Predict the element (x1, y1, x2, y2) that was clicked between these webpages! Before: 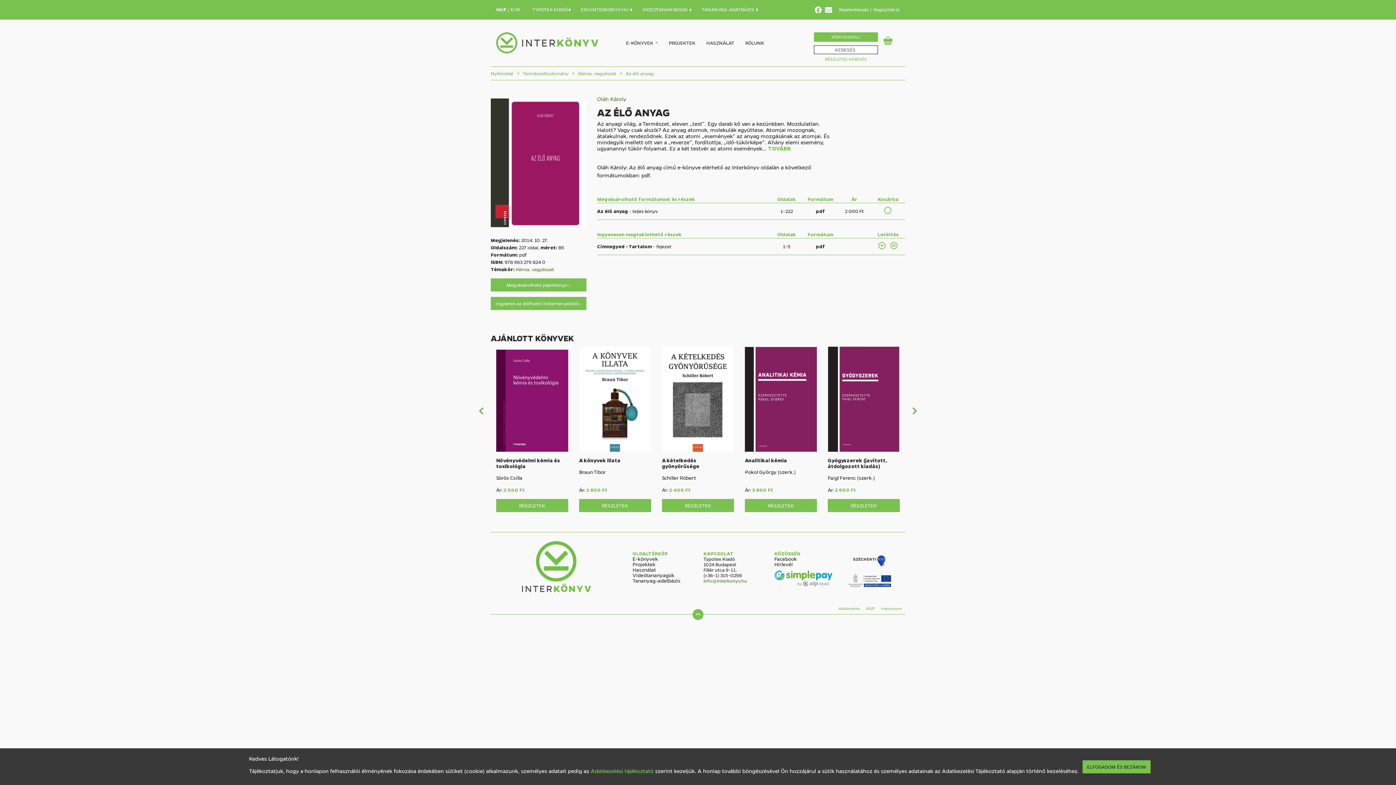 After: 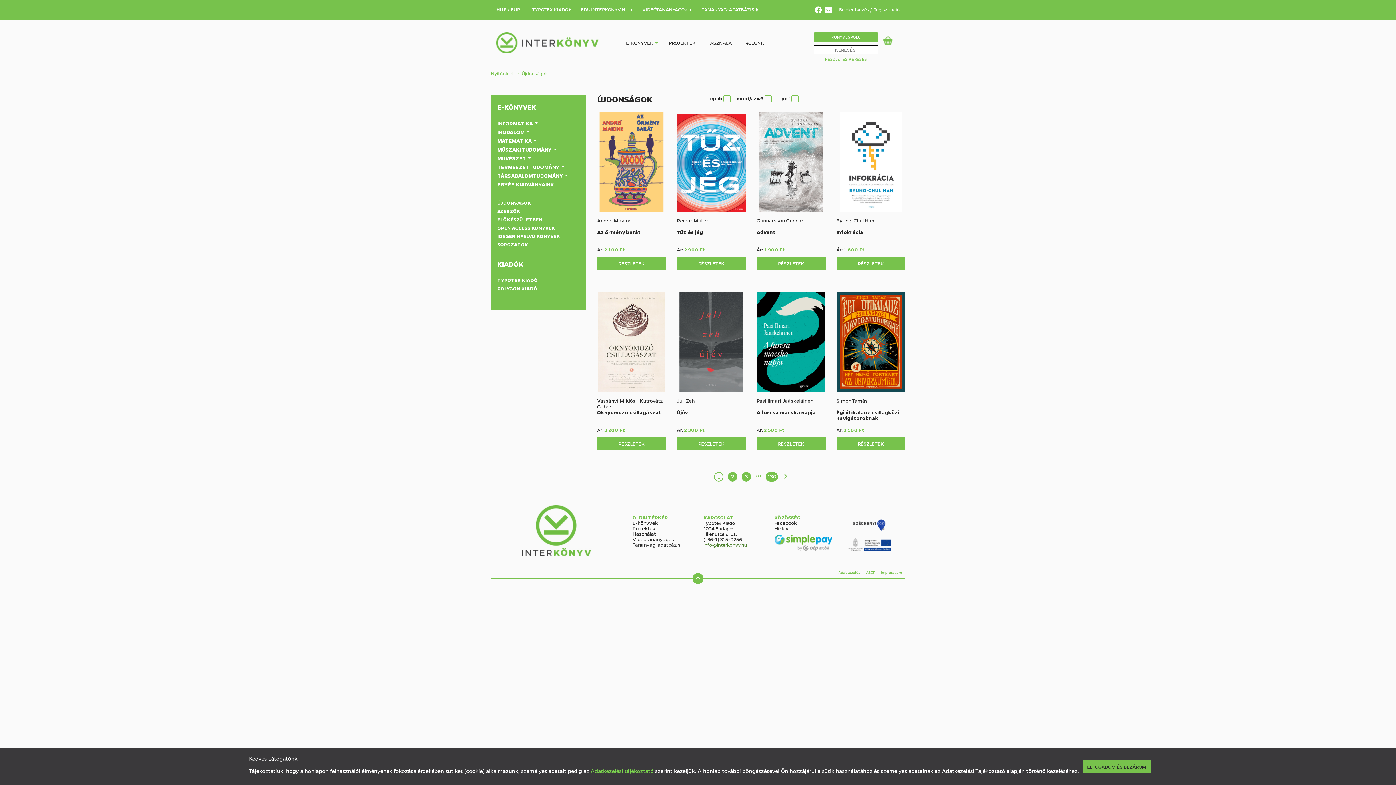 Action: label: E-KÖNYVEK bbox: (620, 33, 653, 51)